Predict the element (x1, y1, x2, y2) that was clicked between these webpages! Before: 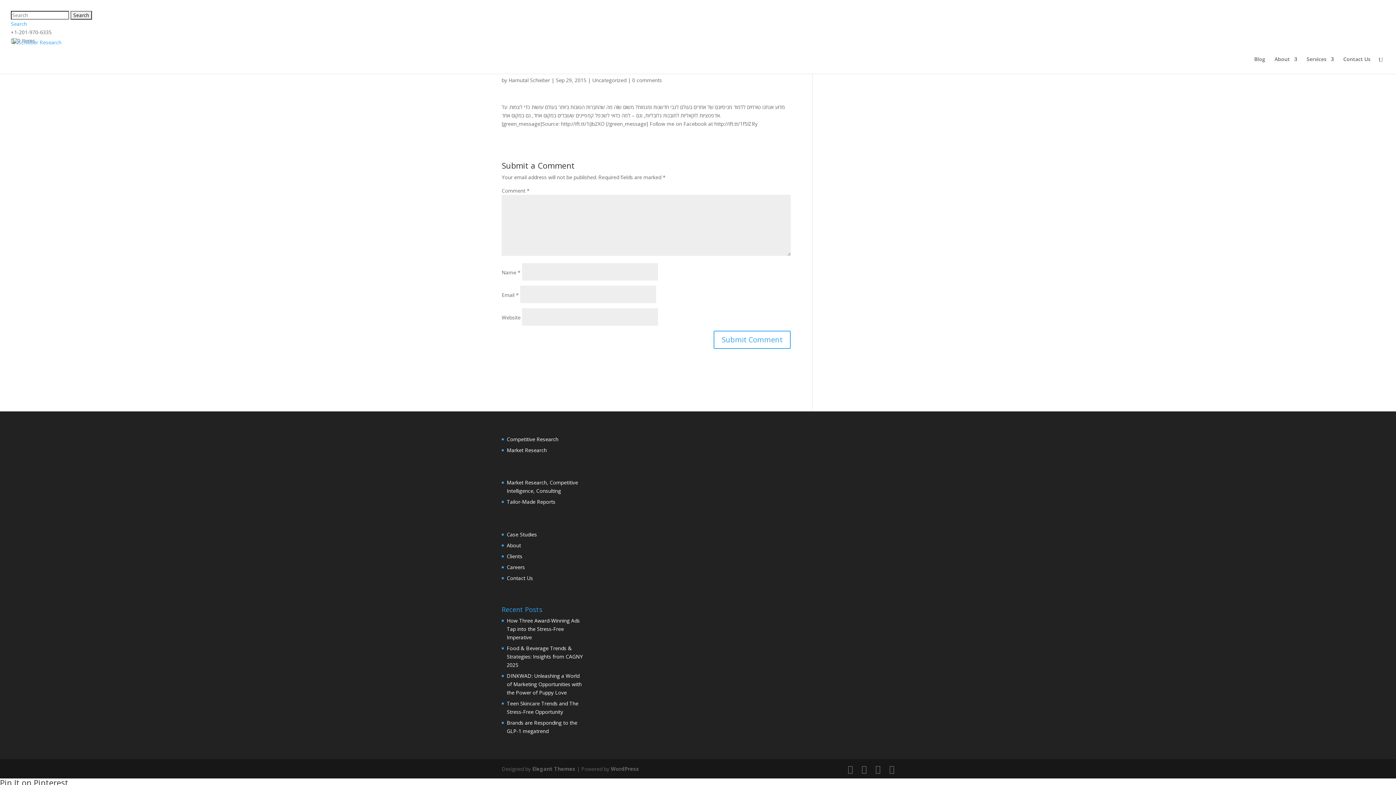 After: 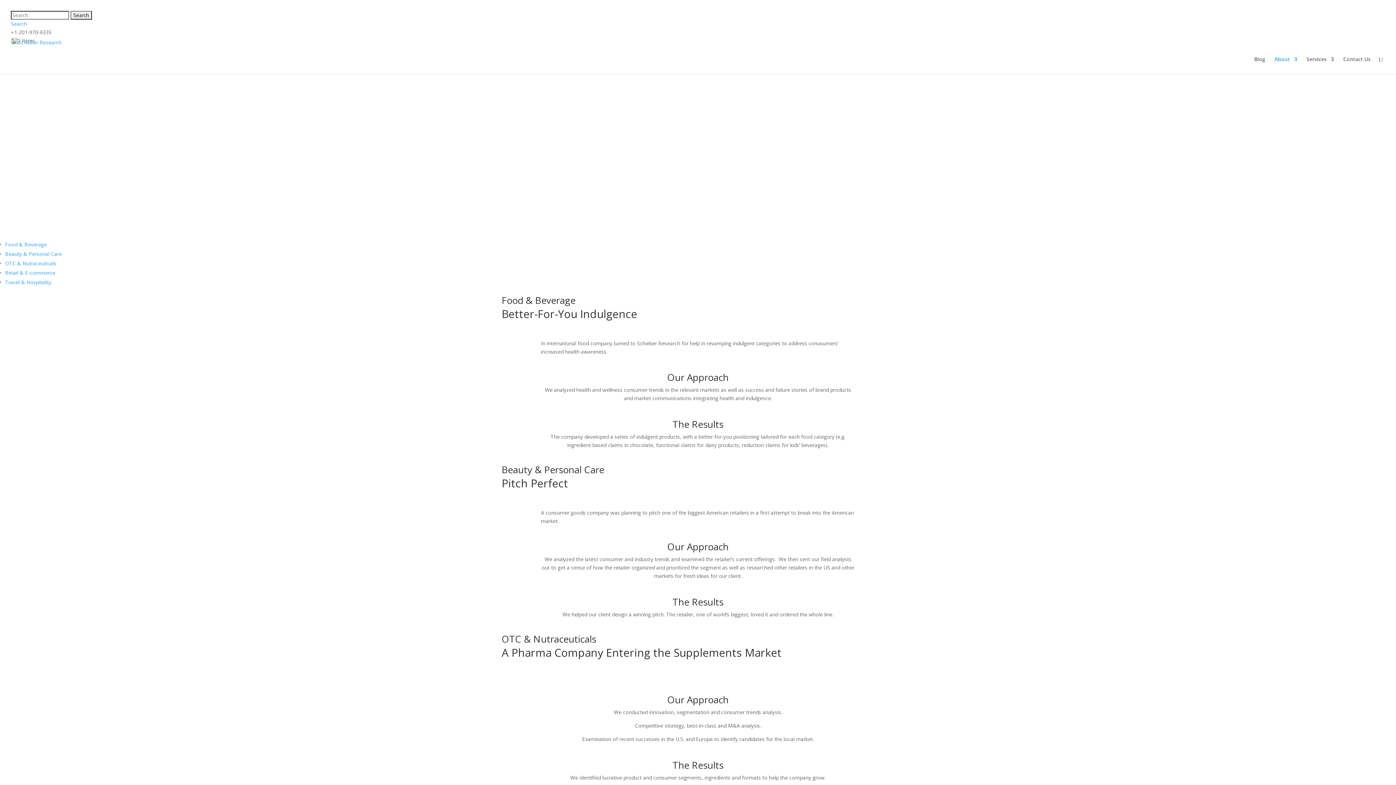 Action: label: Case Studies bbox: (506, 531, 537, 538)